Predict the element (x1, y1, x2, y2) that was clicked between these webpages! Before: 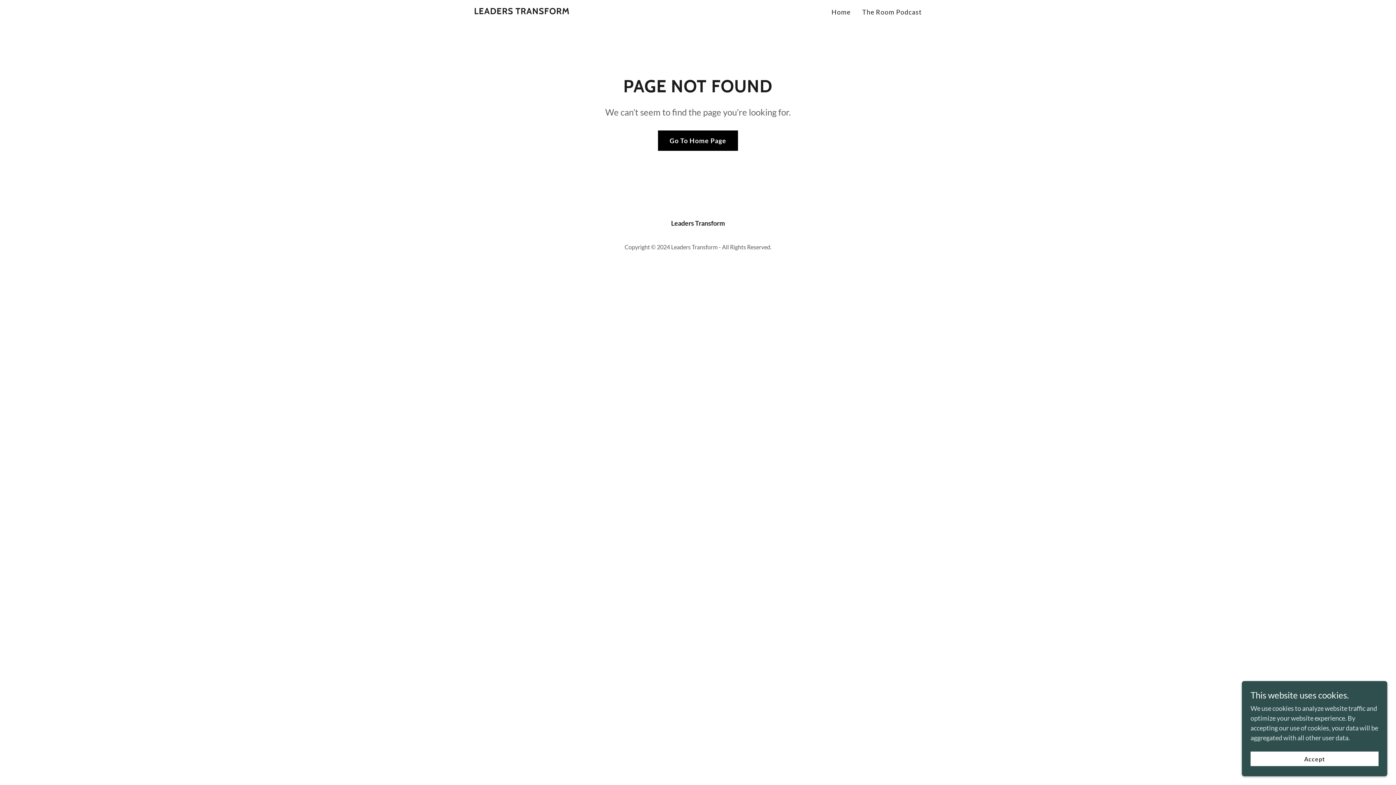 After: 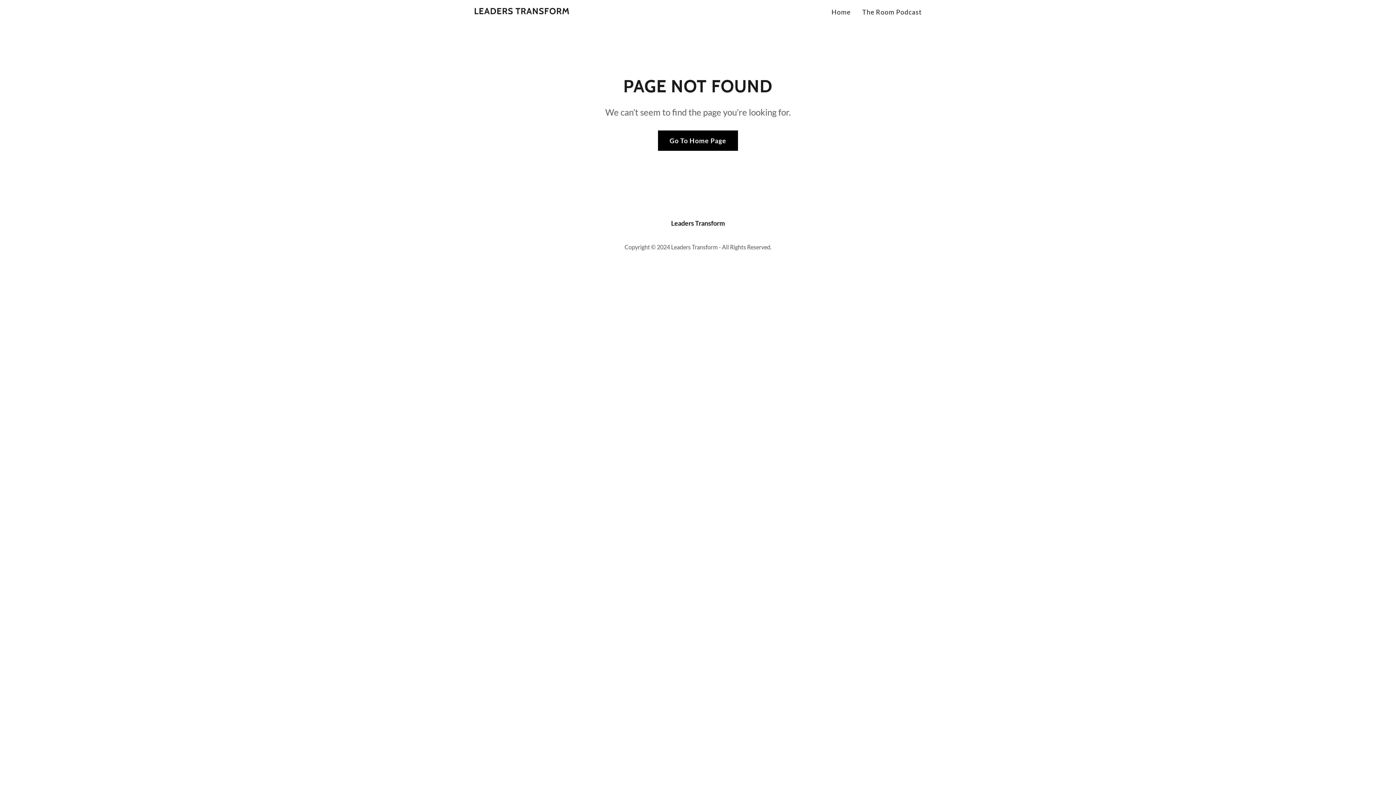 Action: bbox: (1250, 752, 1378, 766) label: Accept